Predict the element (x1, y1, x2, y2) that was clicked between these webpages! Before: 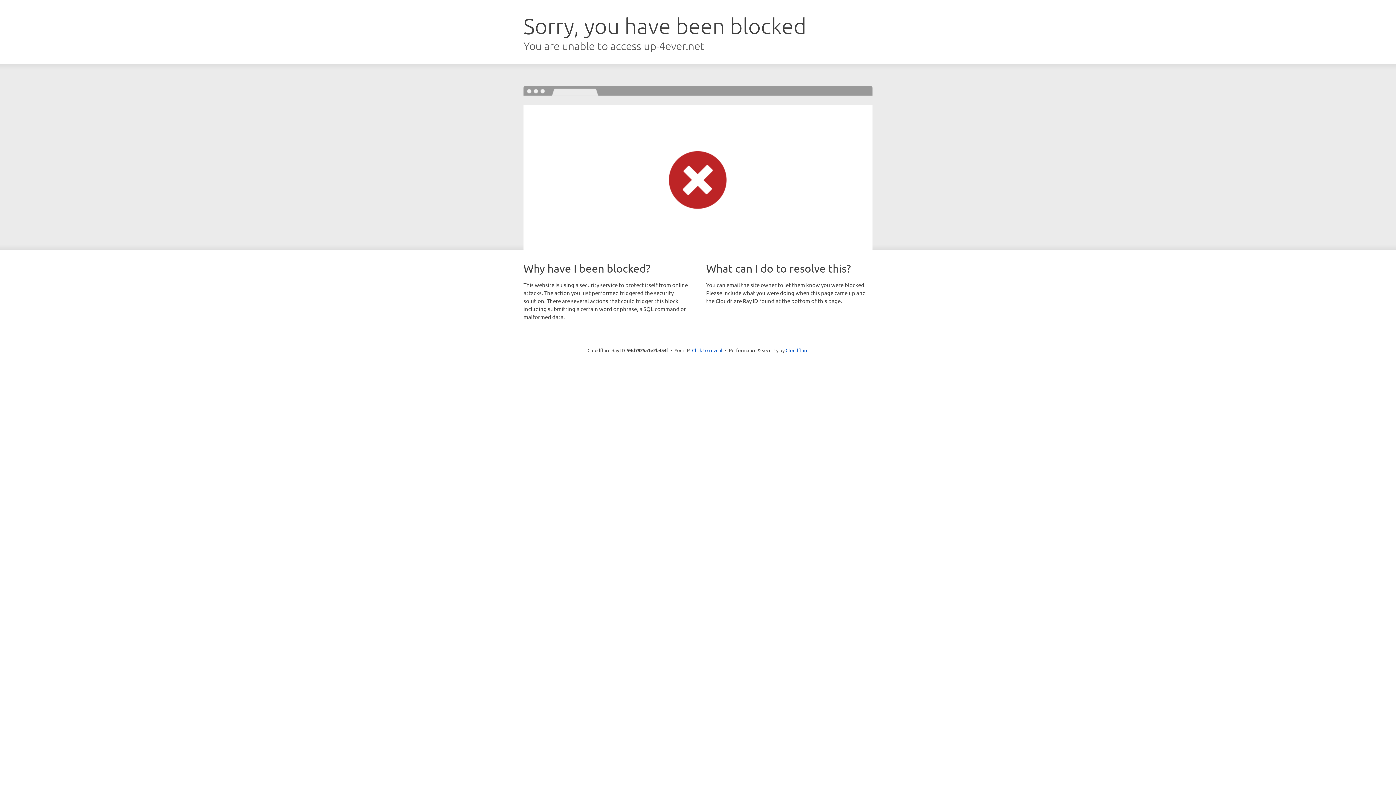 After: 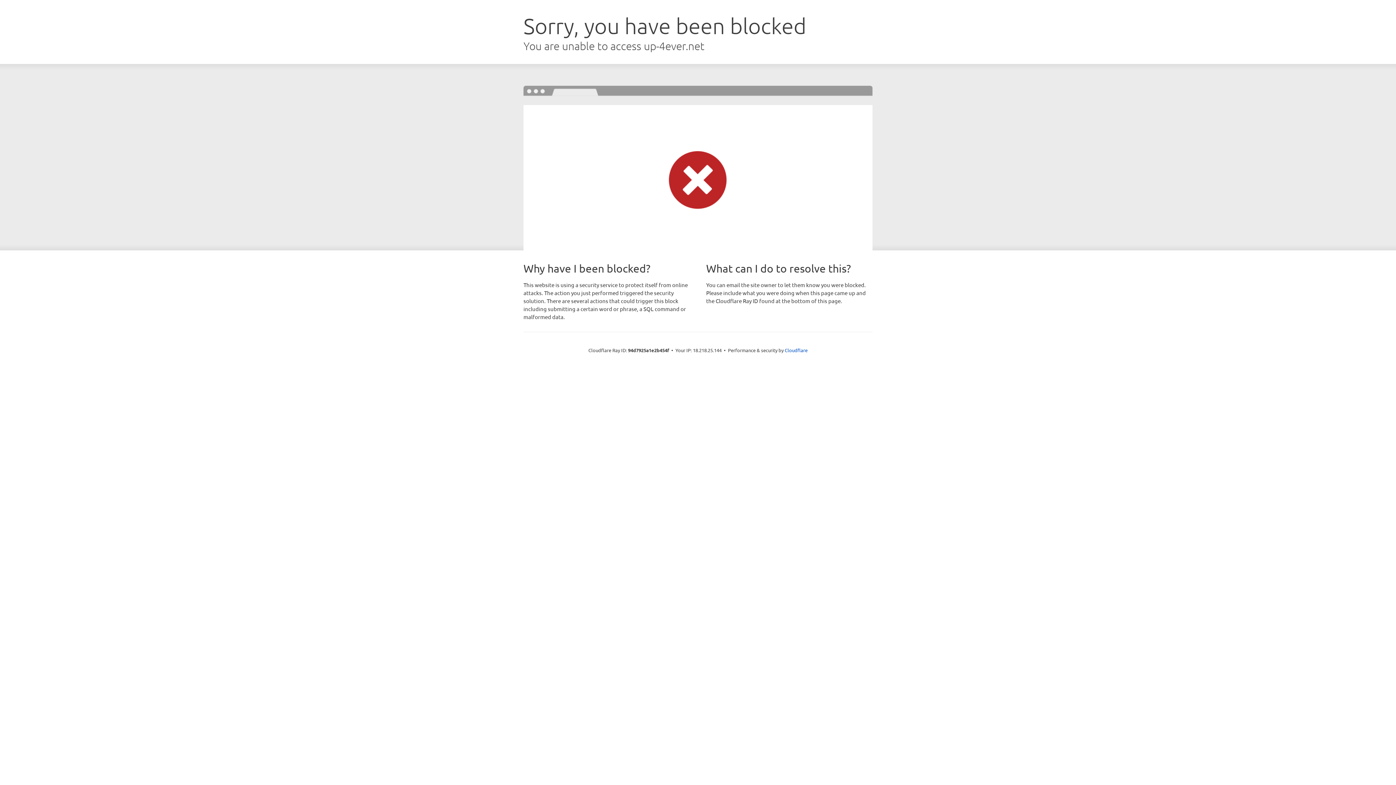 Action: bbox: (692, 346, 722, 353) label: Click to reveal